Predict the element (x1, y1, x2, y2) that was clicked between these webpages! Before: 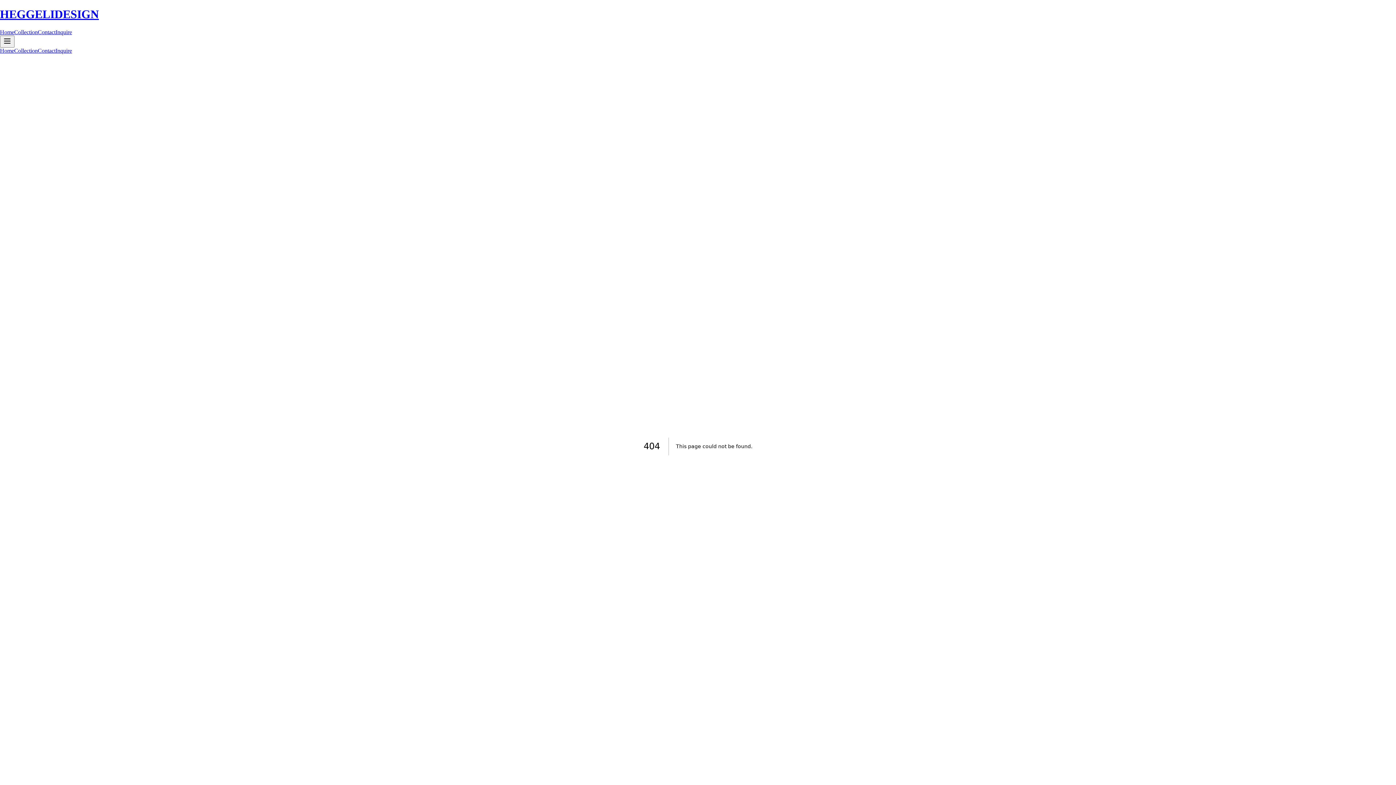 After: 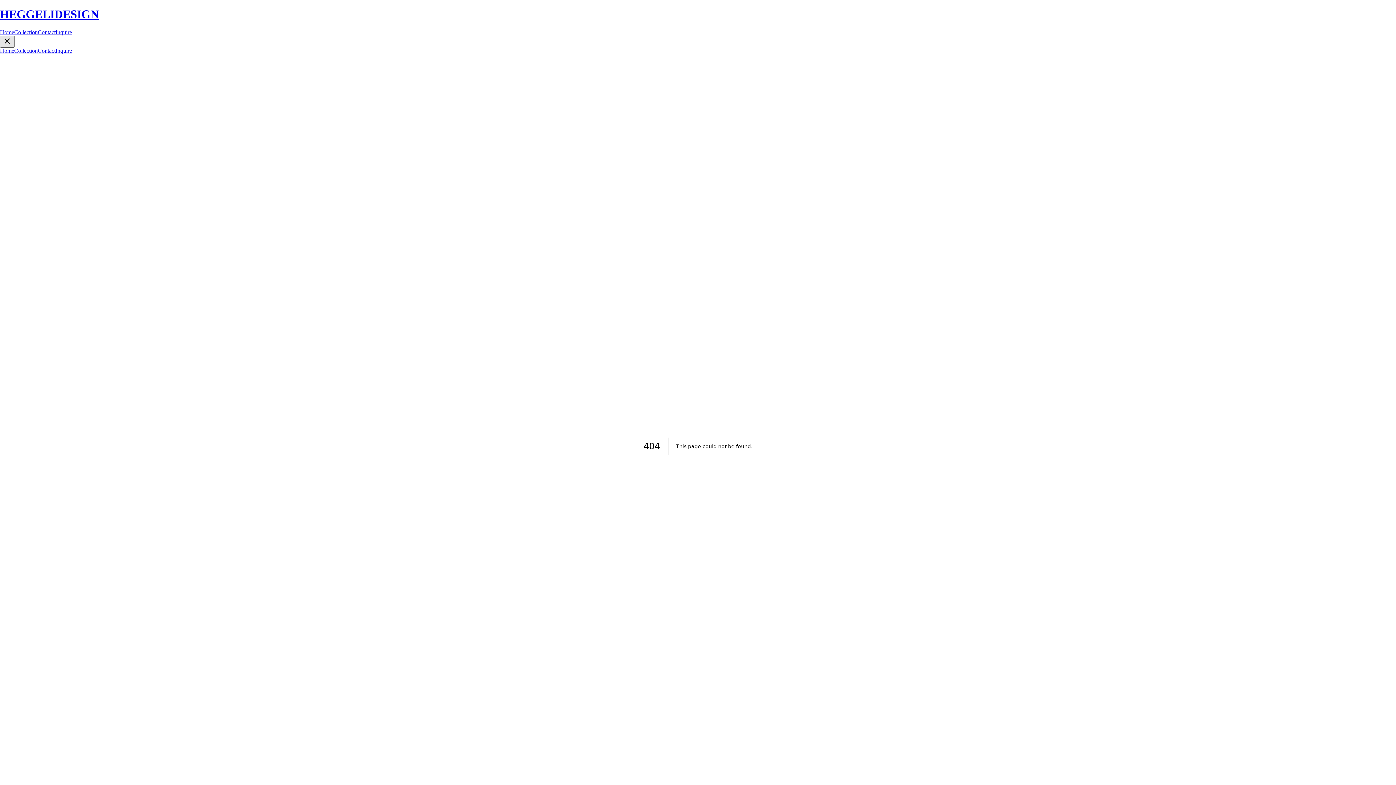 Action: label: Open menu bbox: (0, 35, 14, 47)